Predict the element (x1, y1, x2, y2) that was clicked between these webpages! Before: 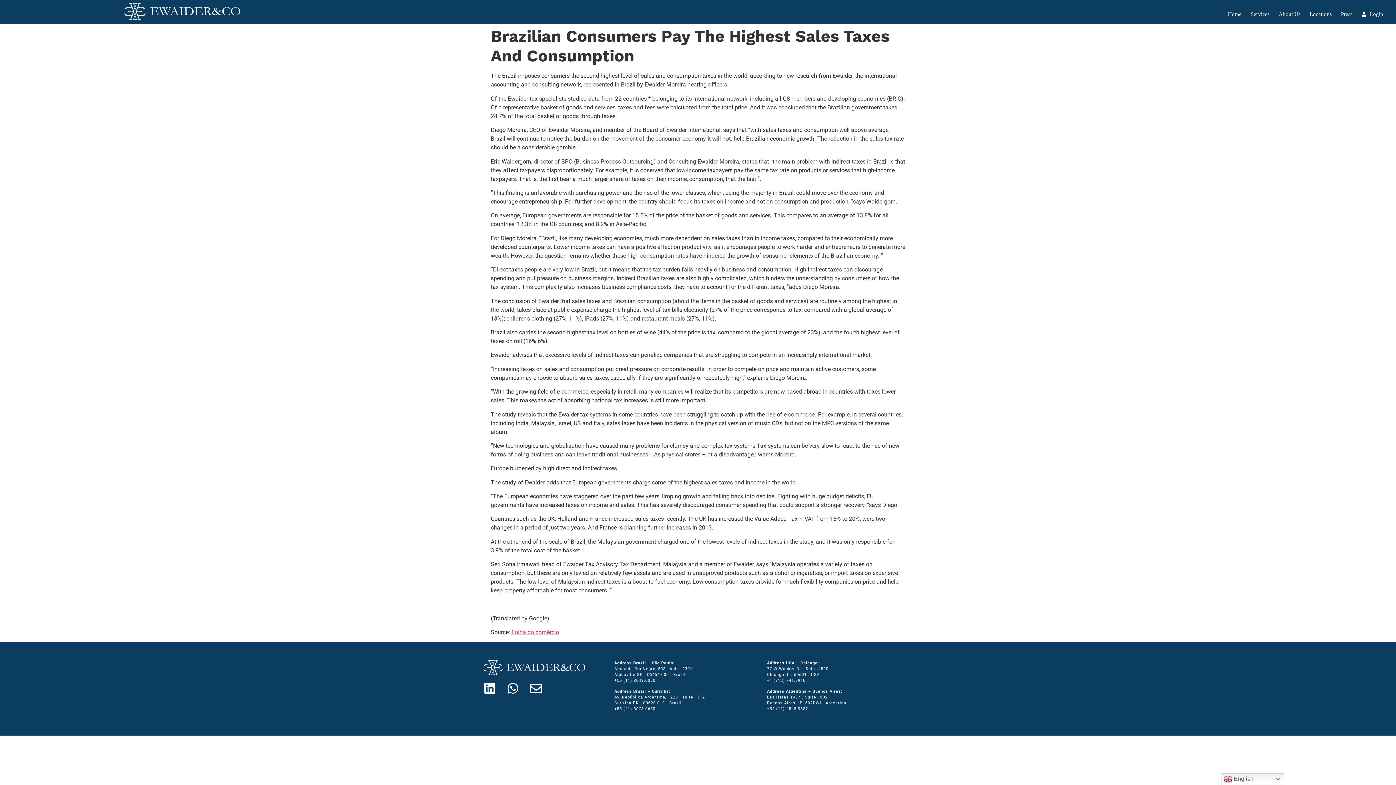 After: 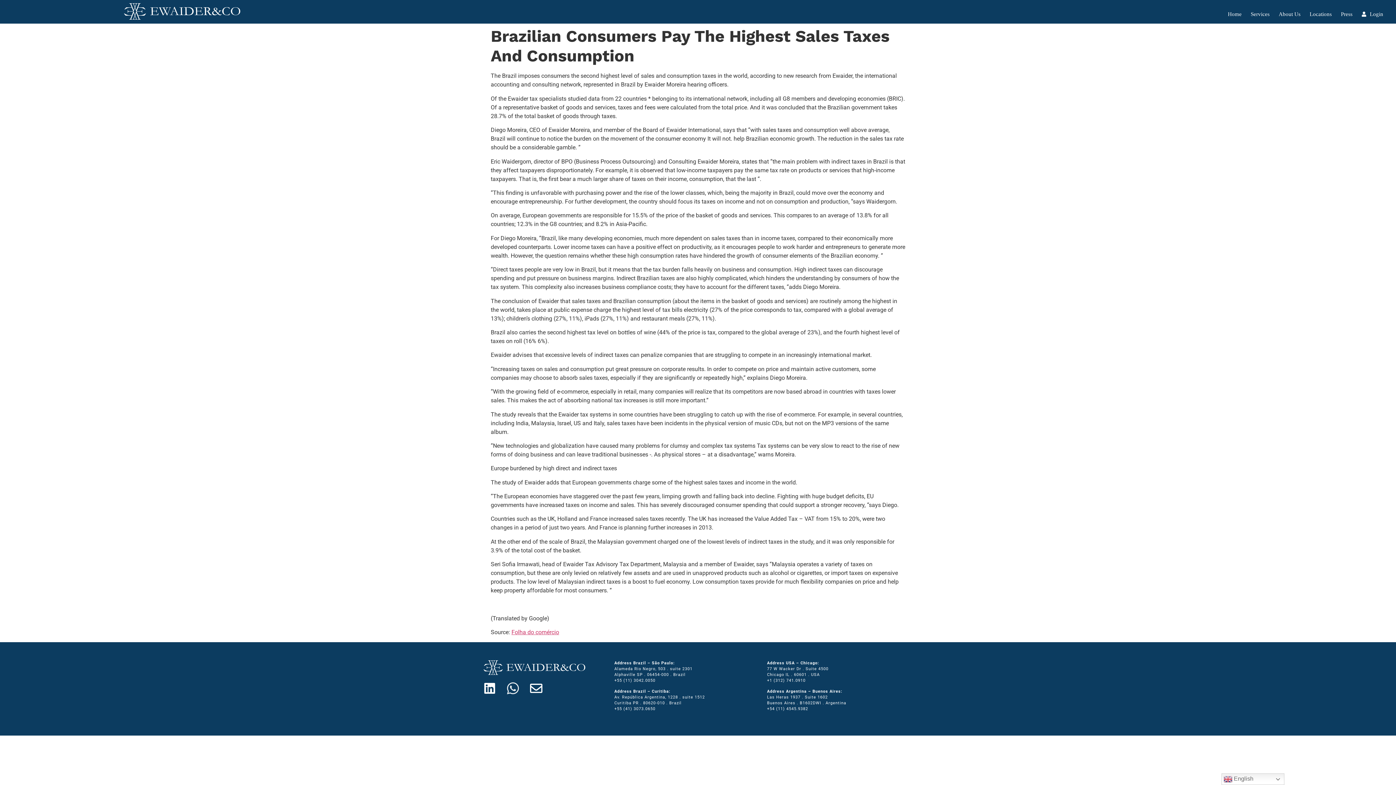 Action: label: Whatsapp bbox: (506, 682, 519, 694)